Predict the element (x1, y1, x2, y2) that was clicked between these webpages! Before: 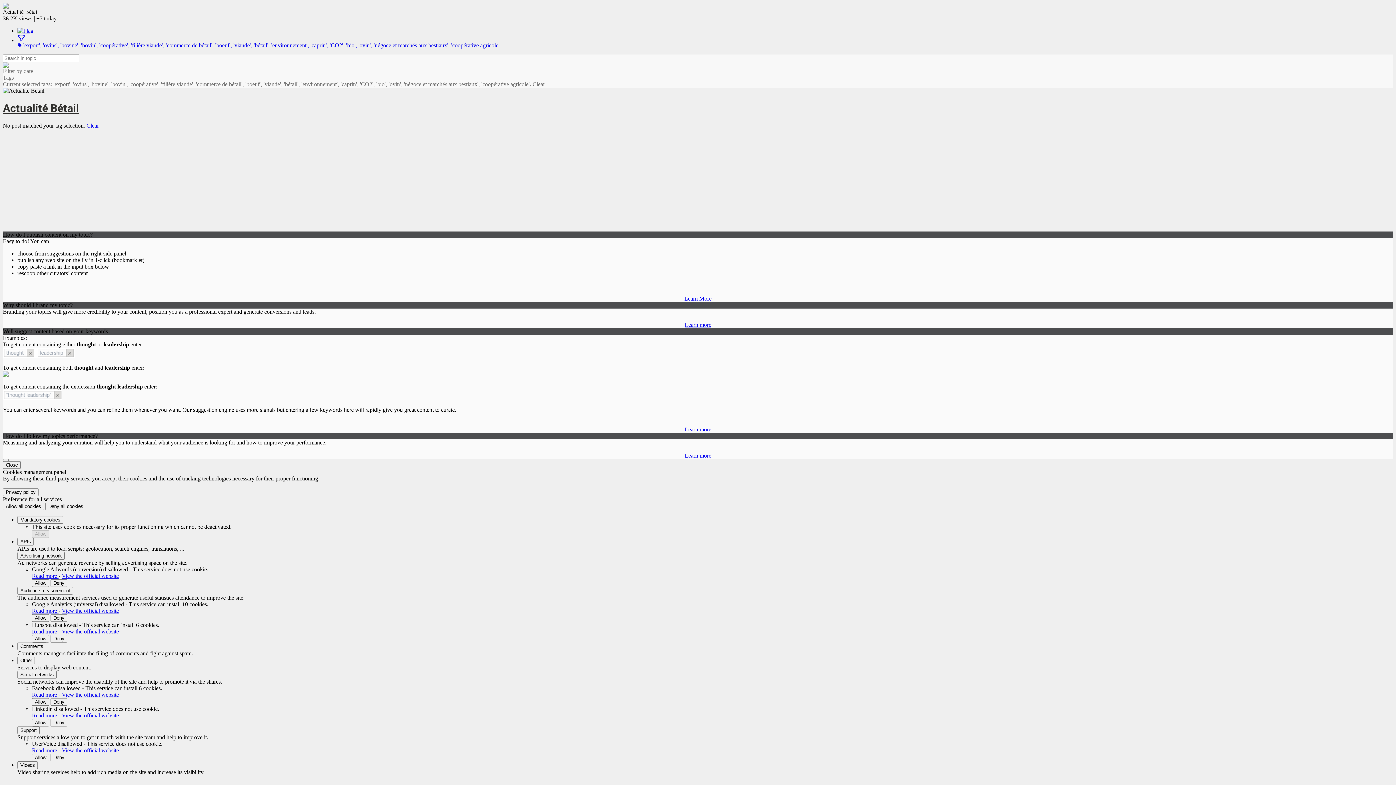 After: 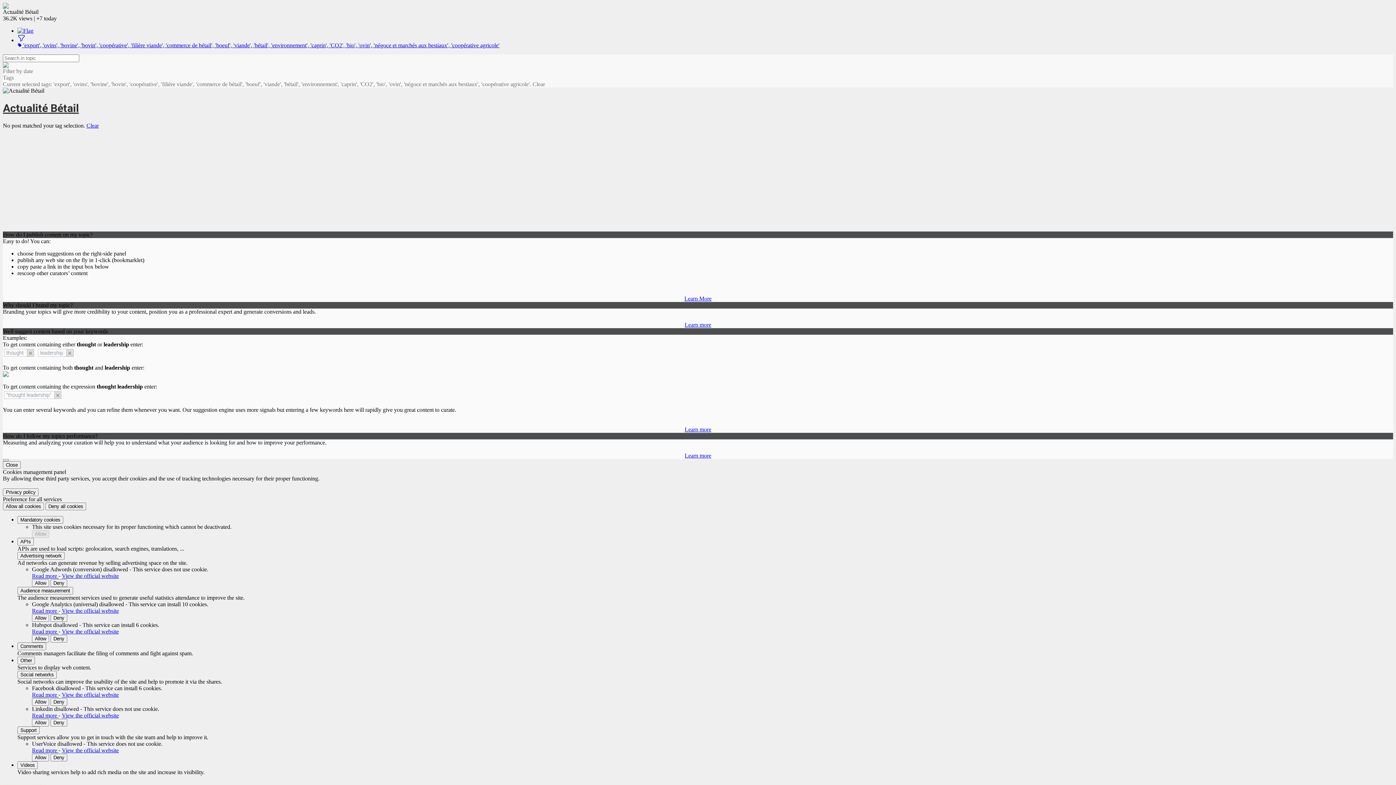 Action: bbox: (17, 27, 1393, 34)